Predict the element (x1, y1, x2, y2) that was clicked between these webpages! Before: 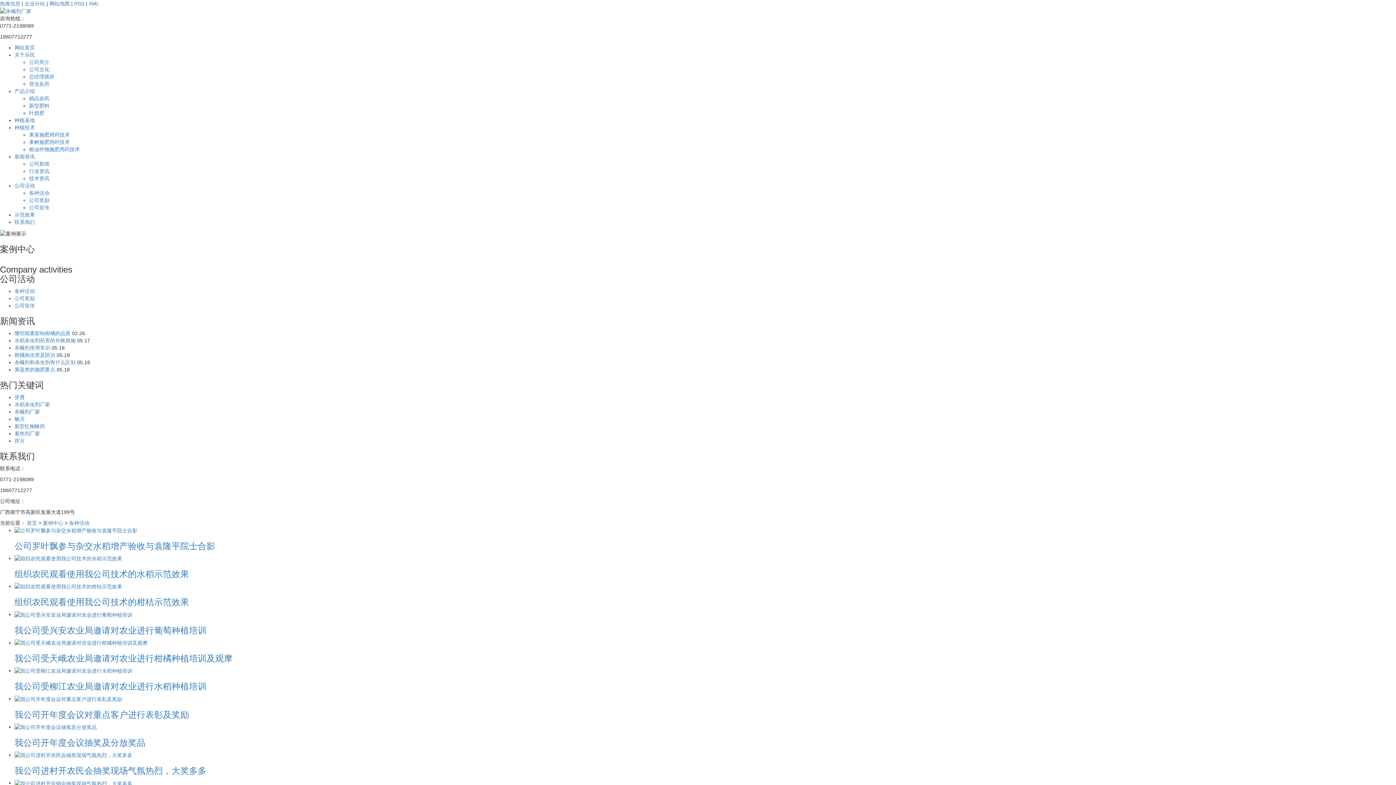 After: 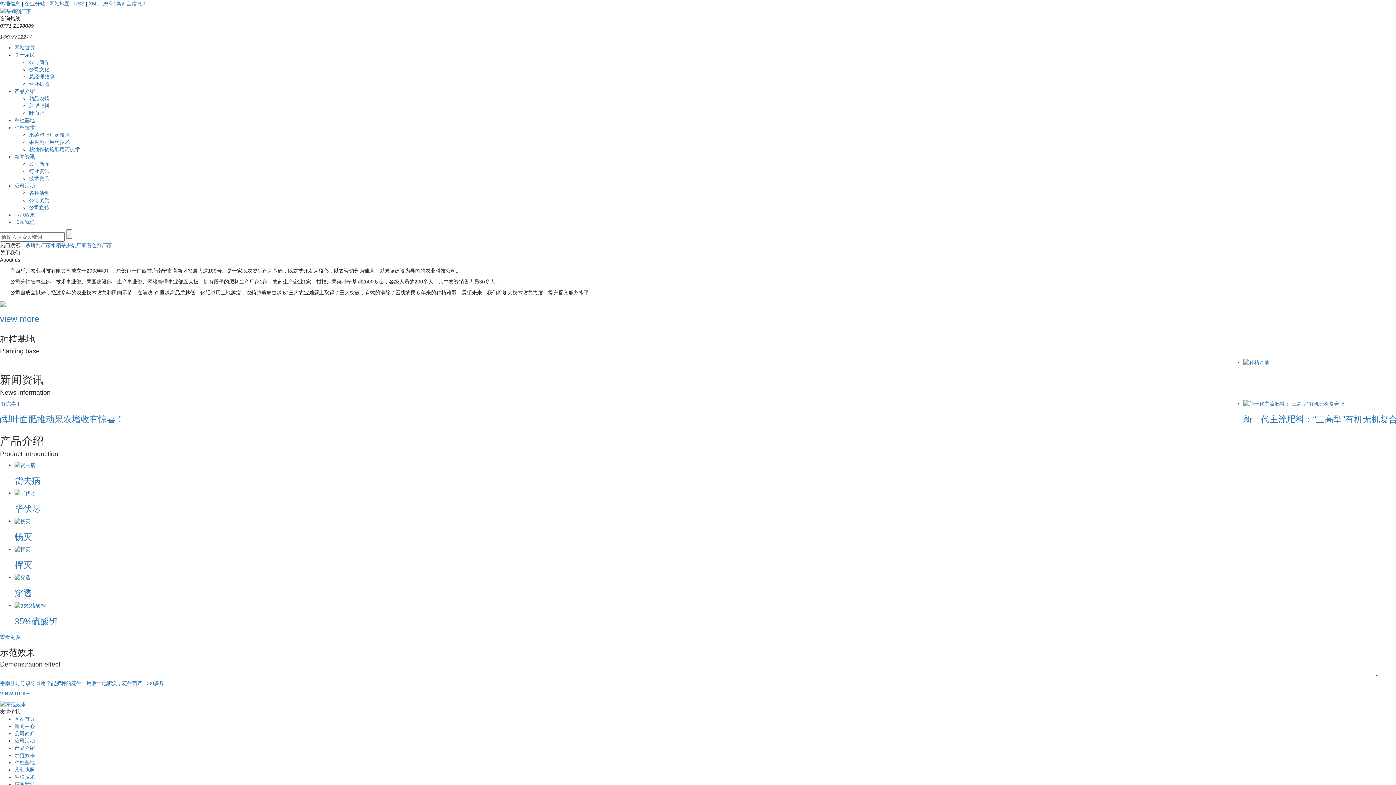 Action: bbox: (14, 423, 45, 429) label: 新型红蜘蛛药